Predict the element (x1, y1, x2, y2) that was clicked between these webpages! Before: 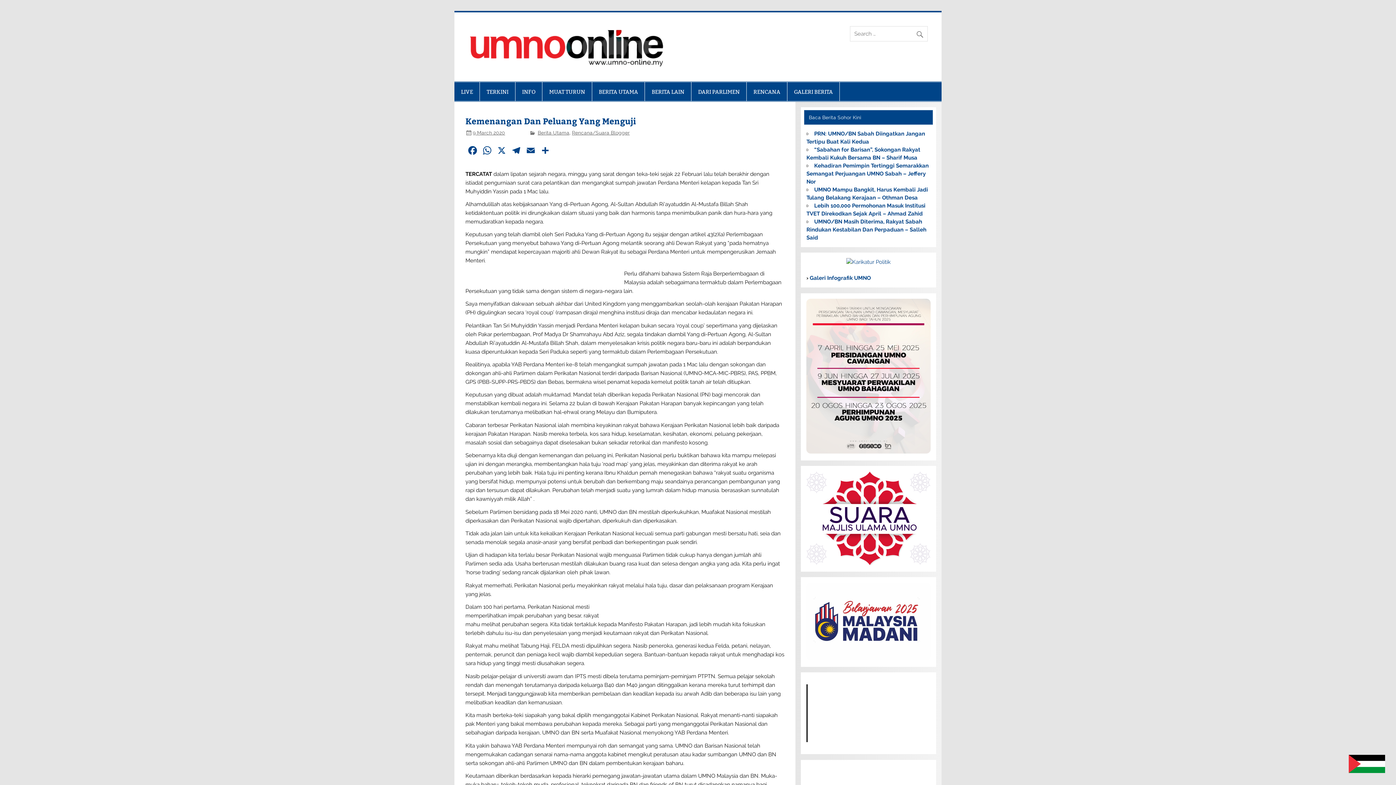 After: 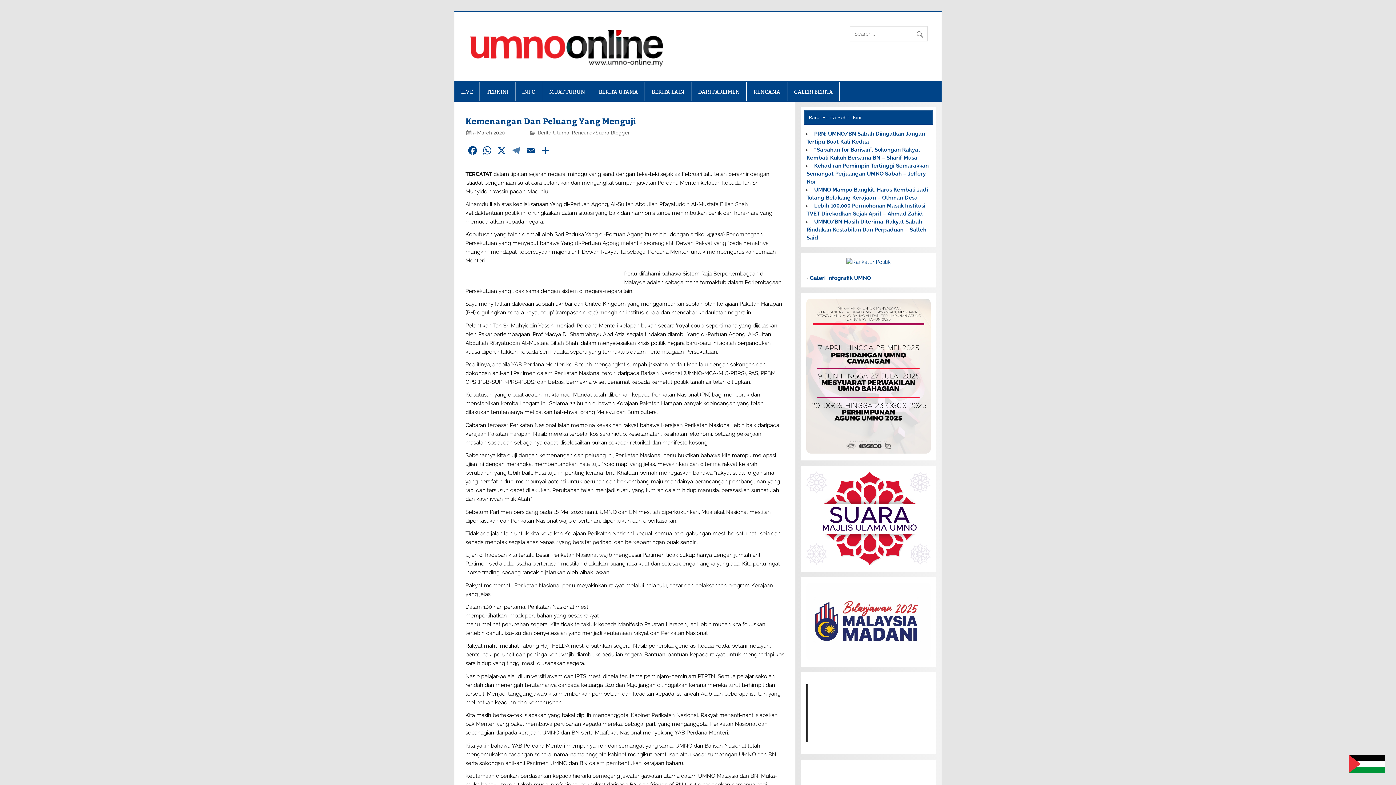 Action: label: Telegram bbox: (509, 144, 523, 158)